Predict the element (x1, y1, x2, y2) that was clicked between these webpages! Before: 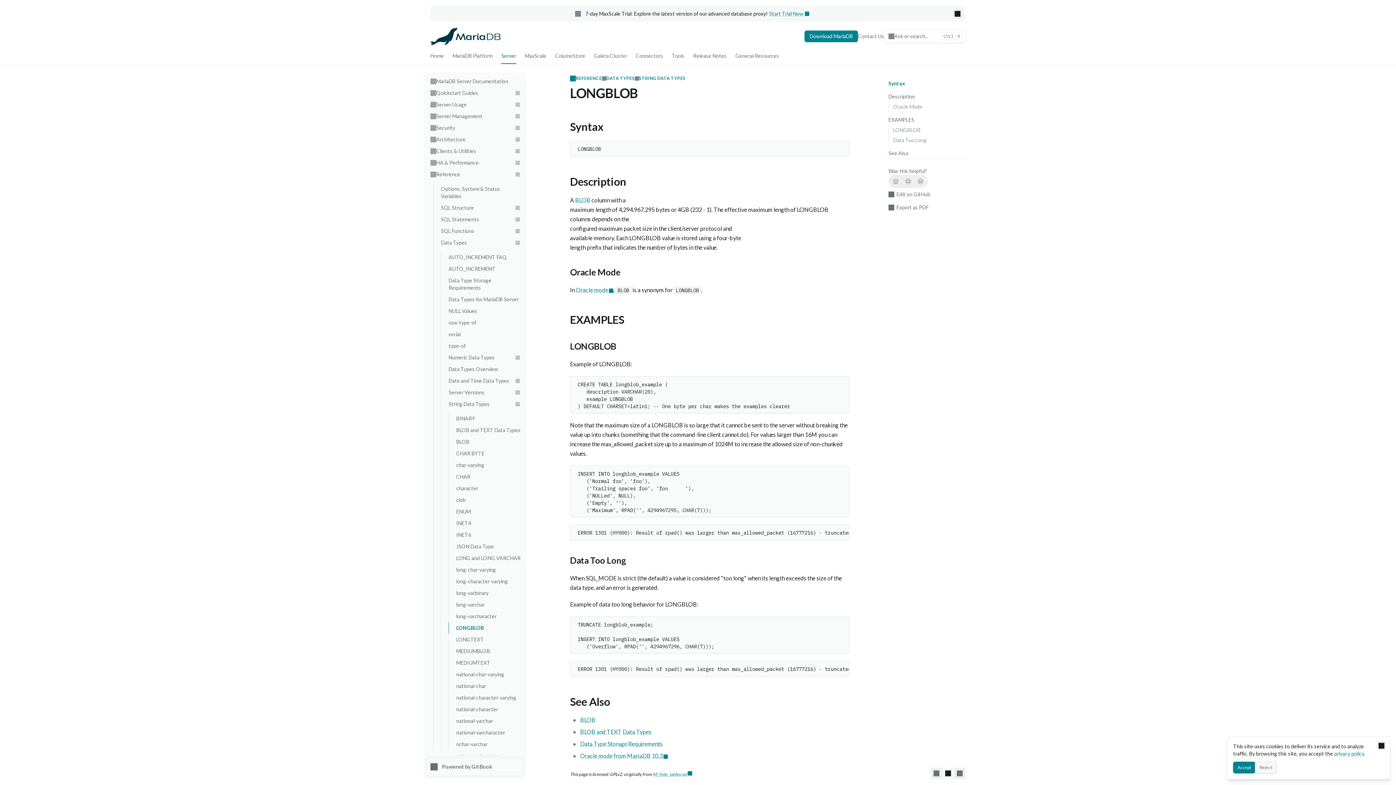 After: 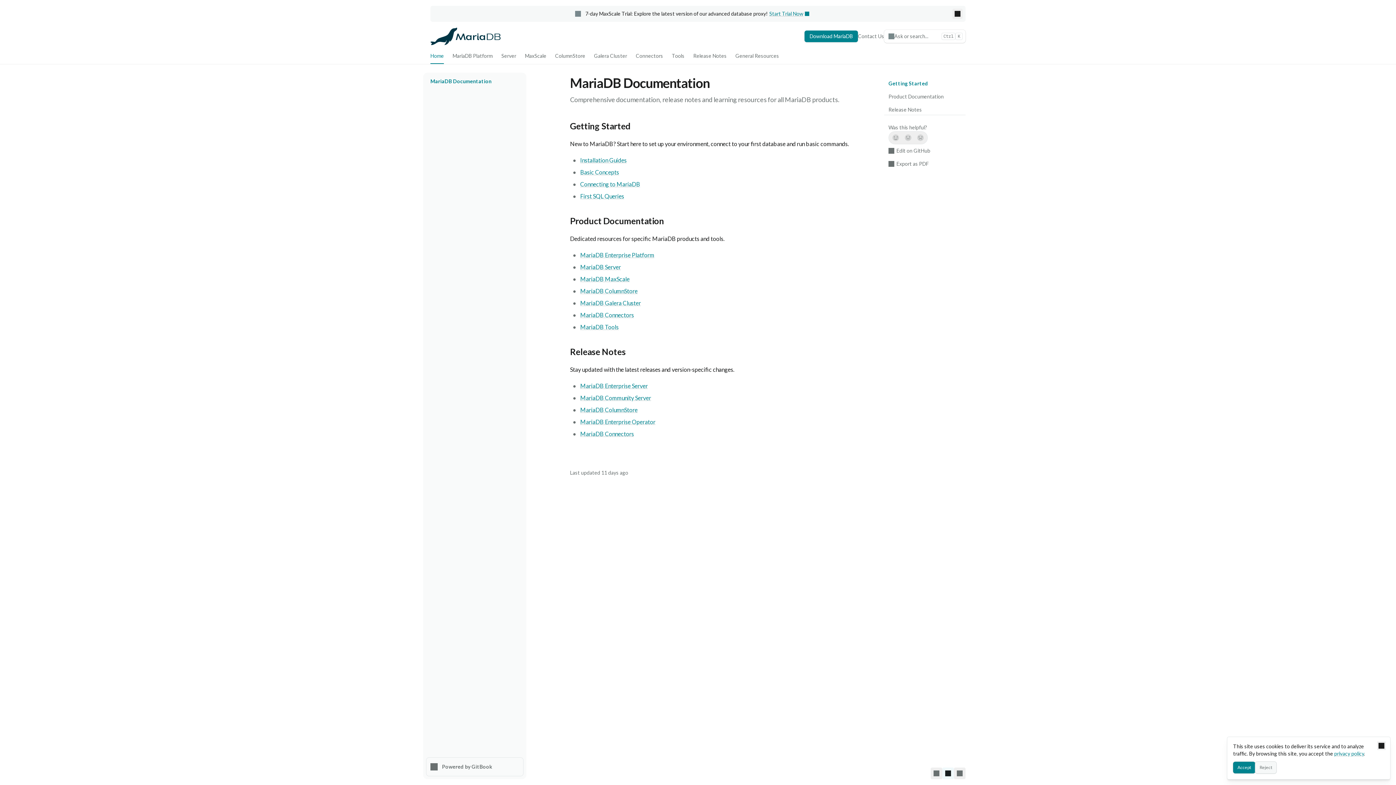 Action: bbox: (426, 50, 448, 61) label: Home